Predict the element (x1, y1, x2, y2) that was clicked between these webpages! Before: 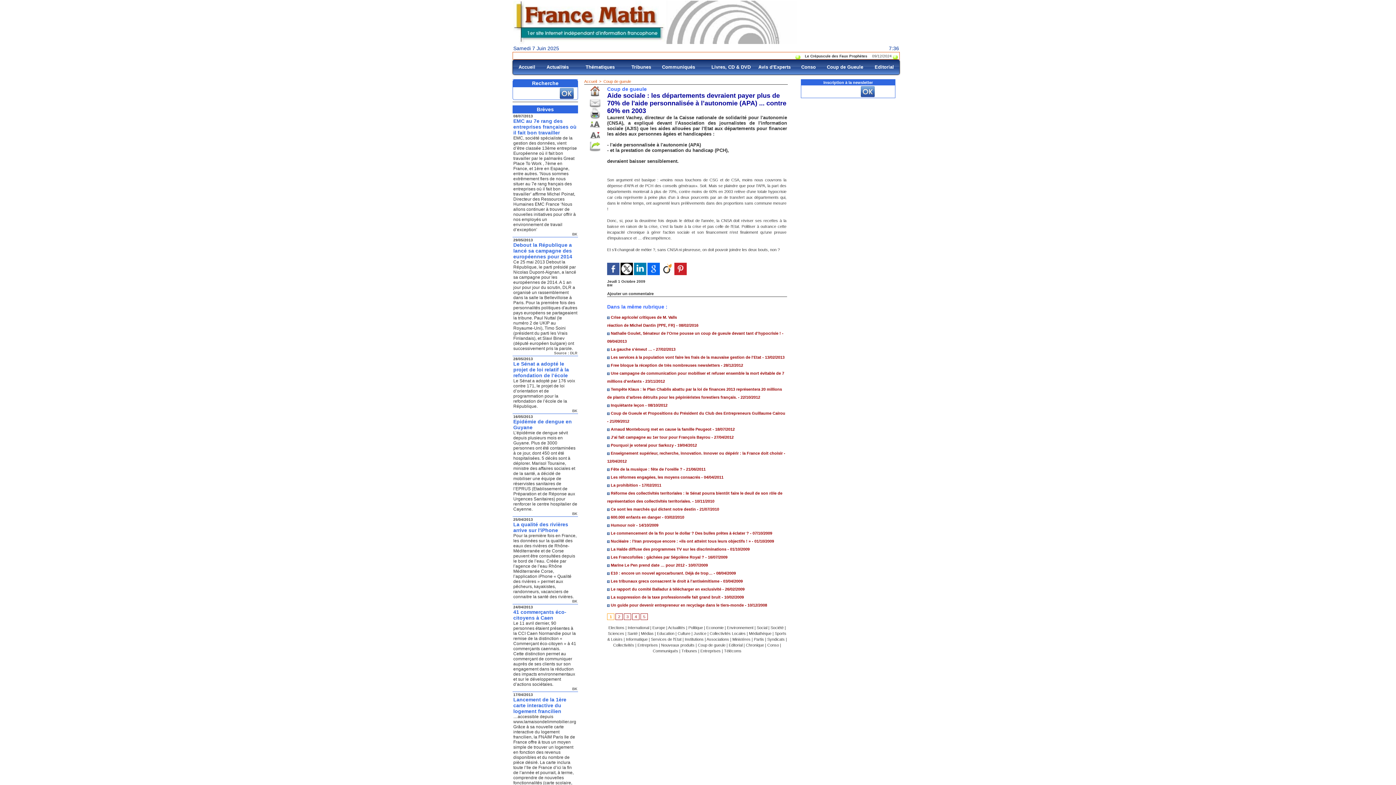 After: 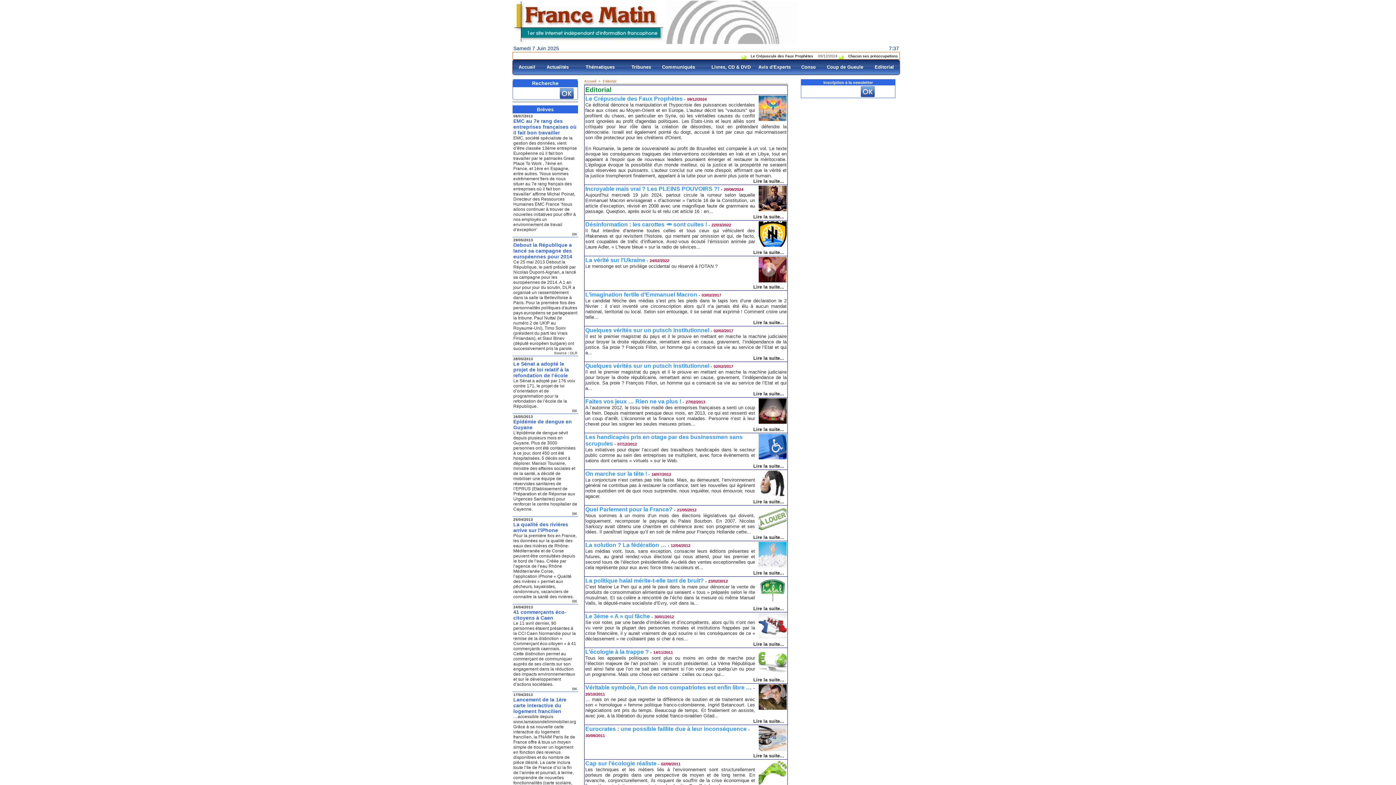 Action: label: Editorial bbox: (728, 643, 742, 647)